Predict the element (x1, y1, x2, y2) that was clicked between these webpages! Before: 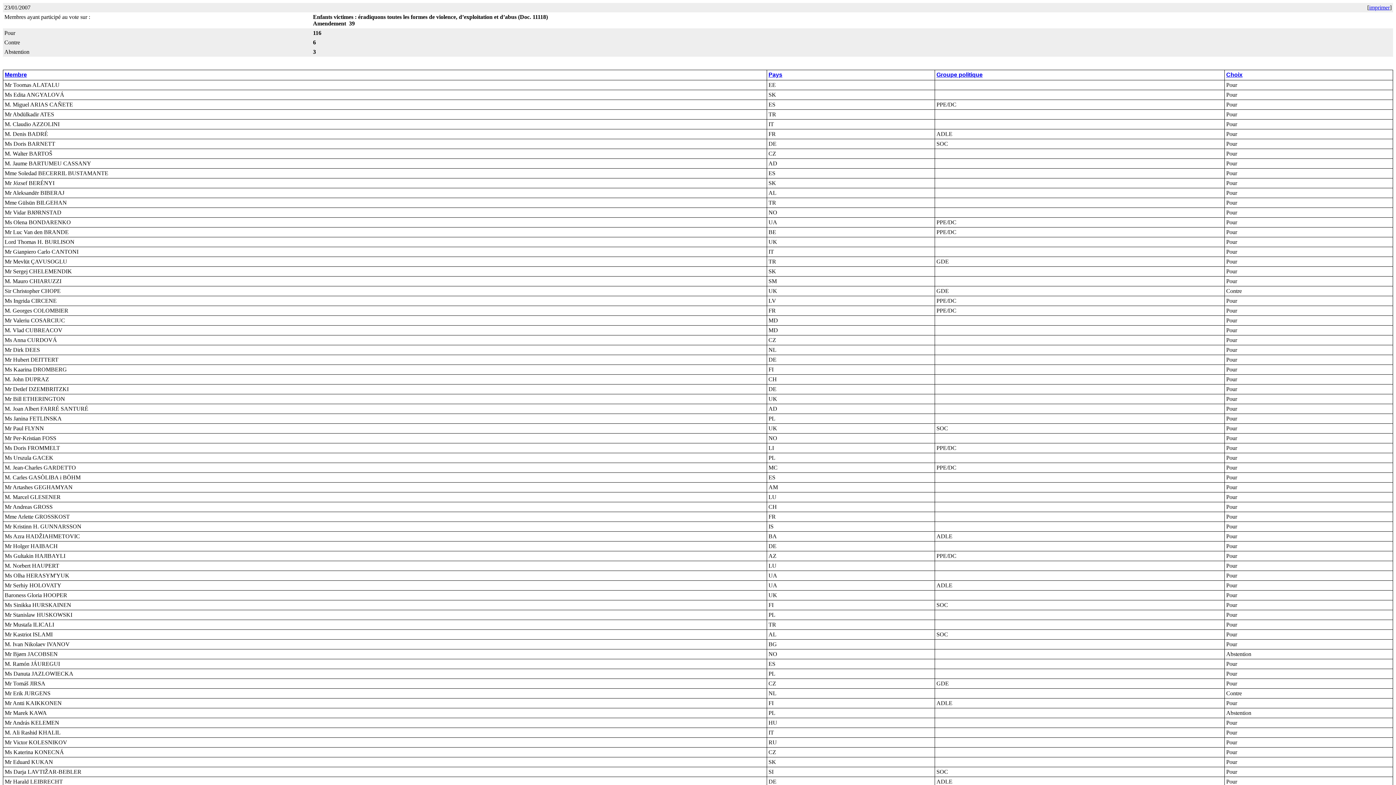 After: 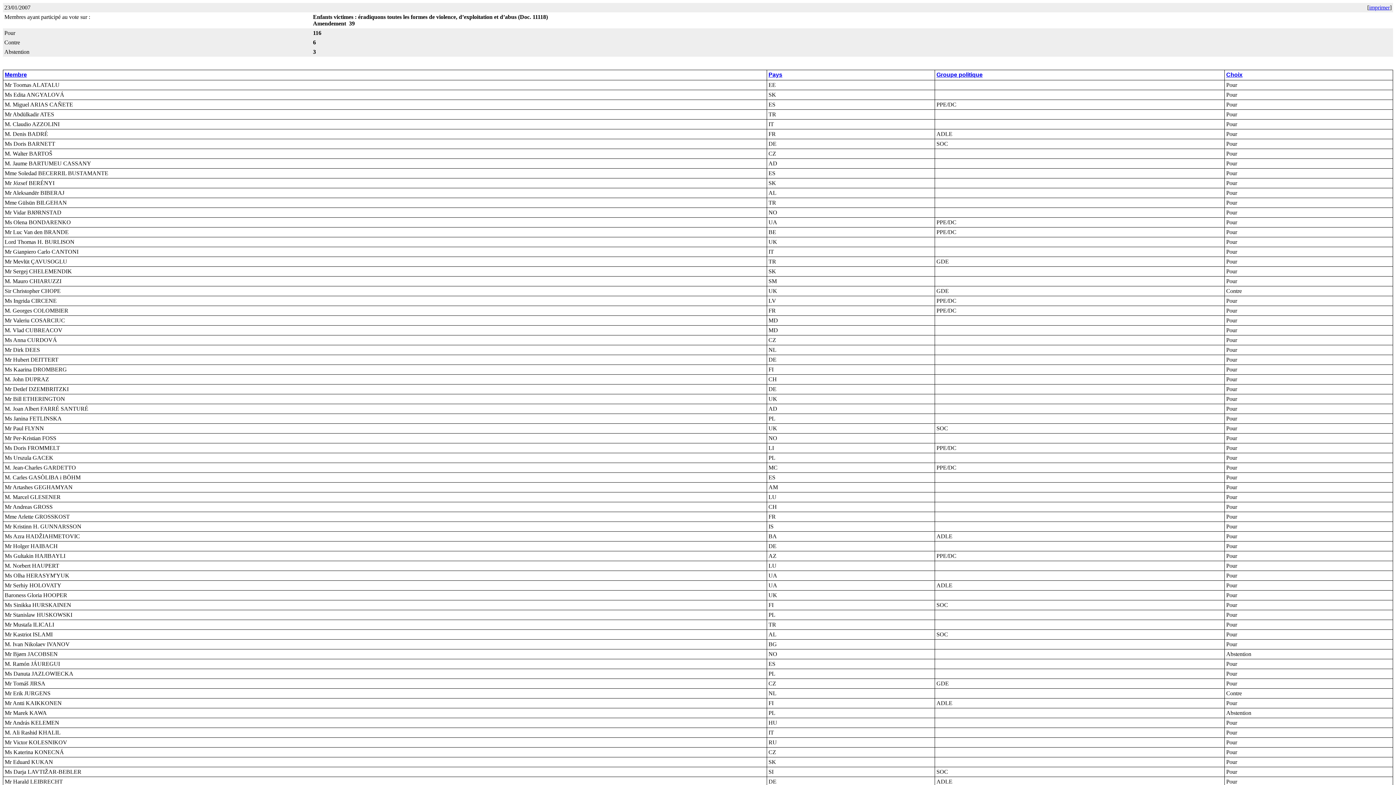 Action: label: imprimer bbox: (1369, 4, 1390, 10)